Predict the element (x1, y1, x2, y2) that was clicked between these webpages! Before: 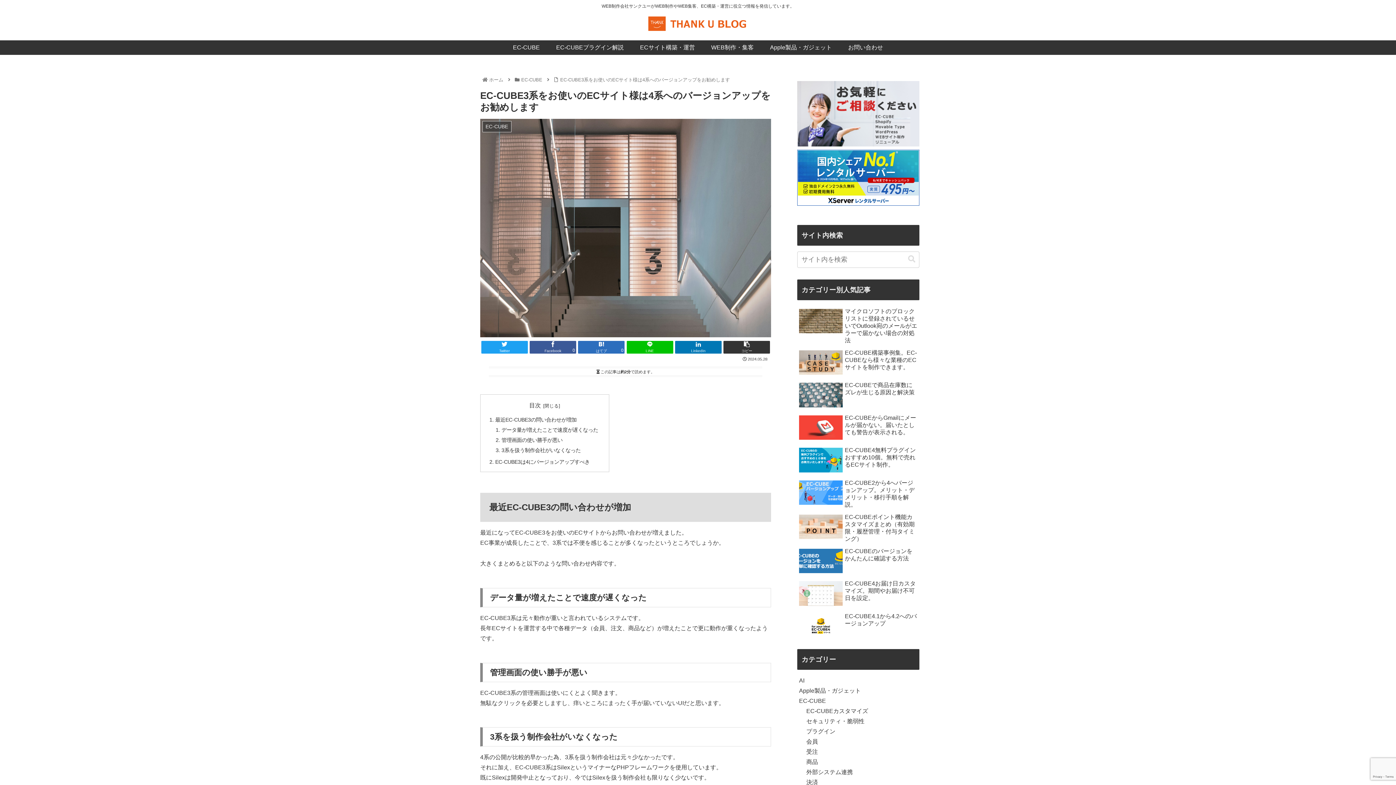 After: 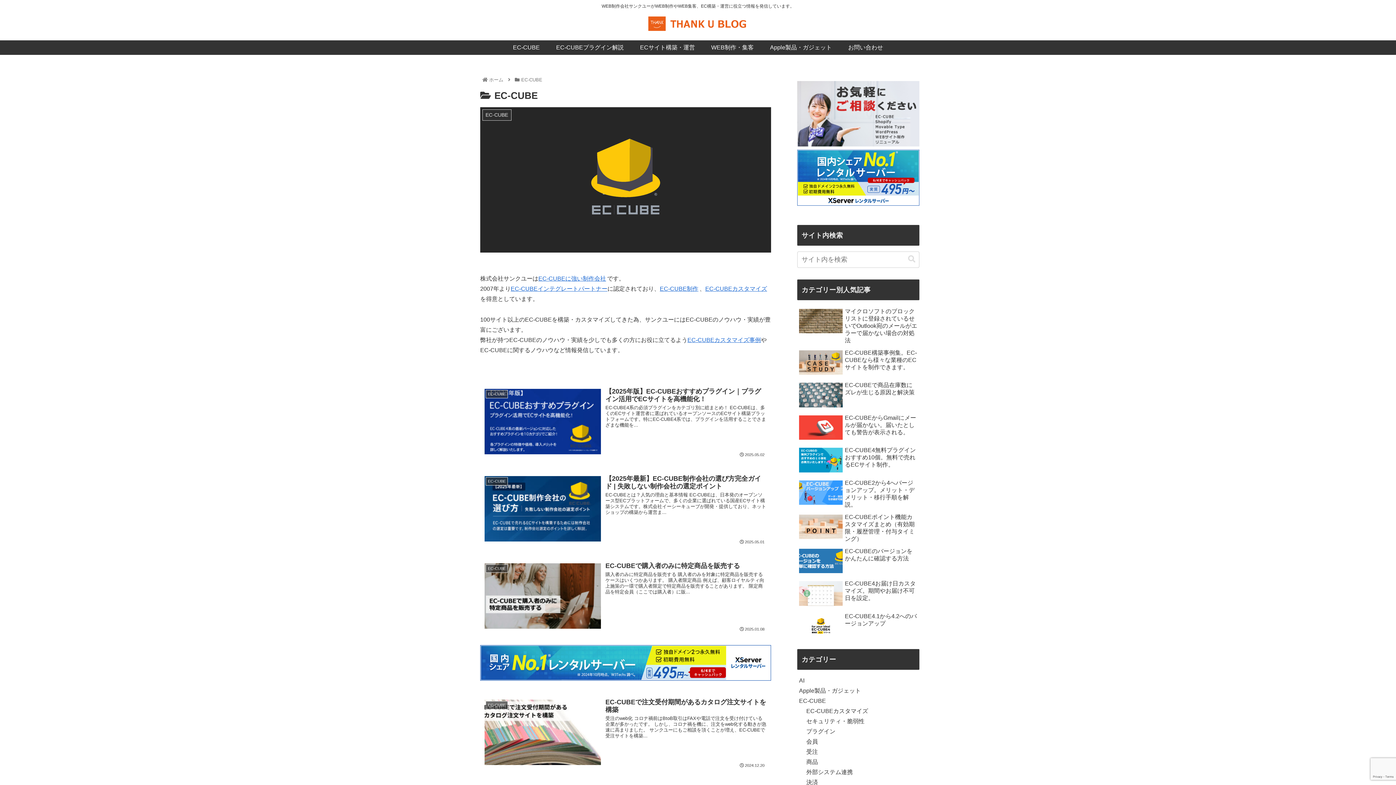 Action: bbox: (520, 77, 543, 82) label: EC-CUBE